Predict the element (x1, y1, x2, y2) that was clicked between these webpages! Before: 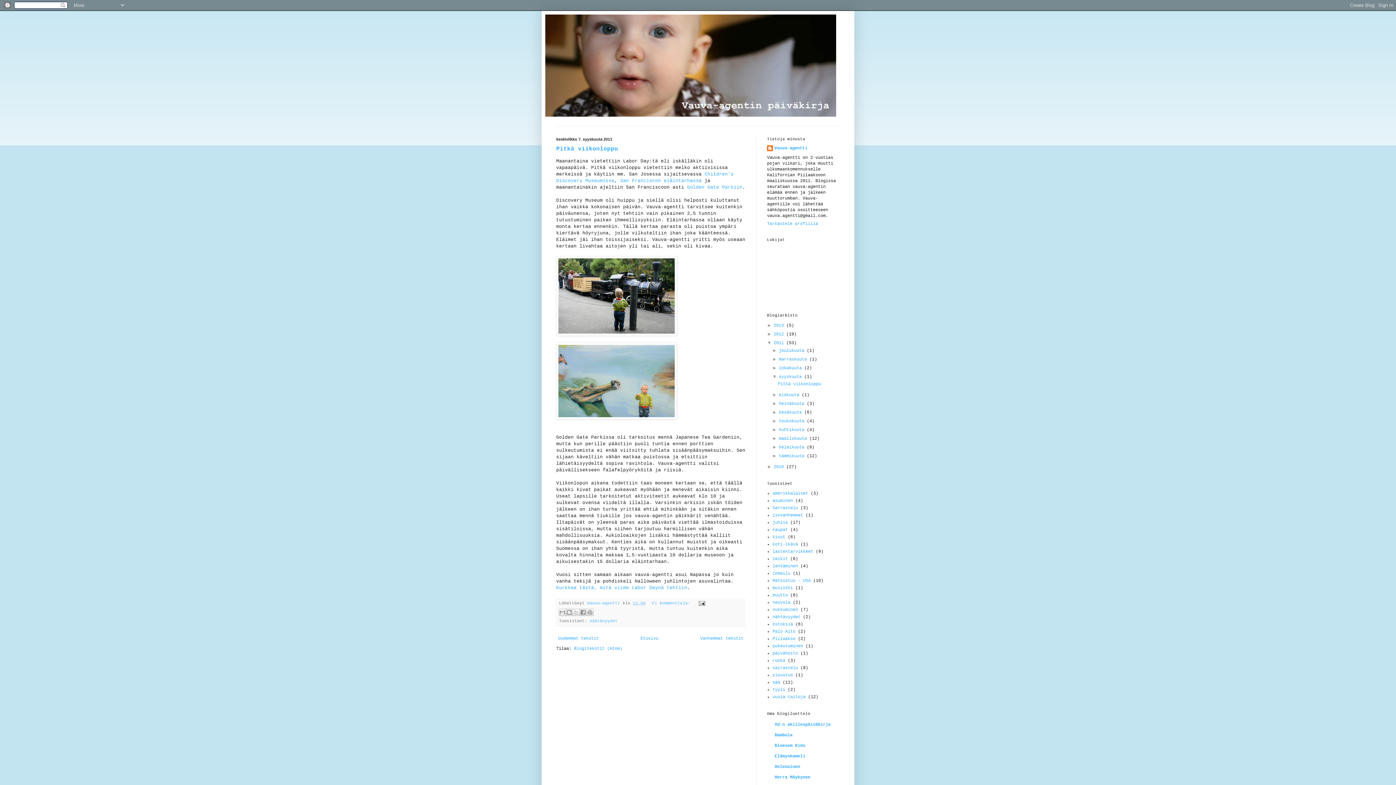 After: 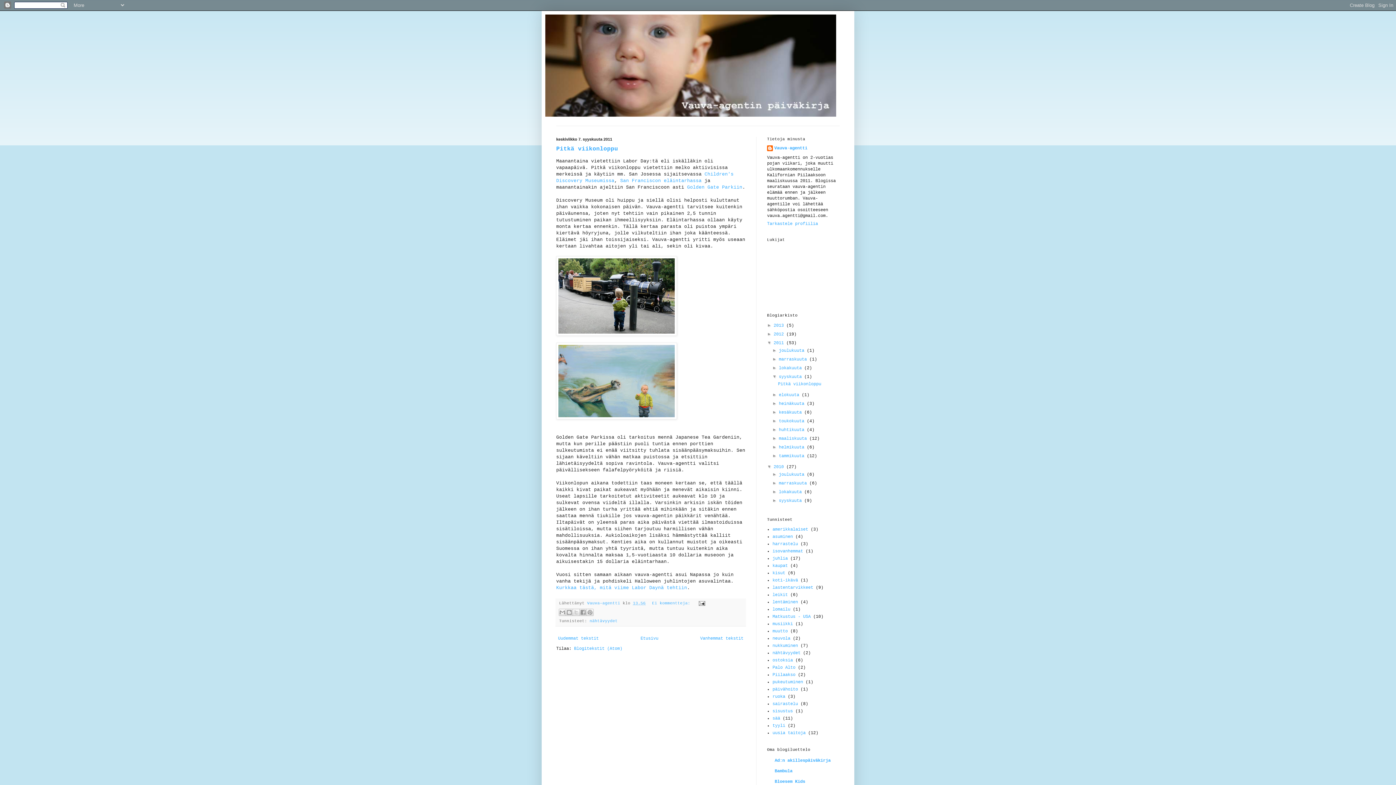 Action: bbox: (767, 464, 773, 469) label: ►  